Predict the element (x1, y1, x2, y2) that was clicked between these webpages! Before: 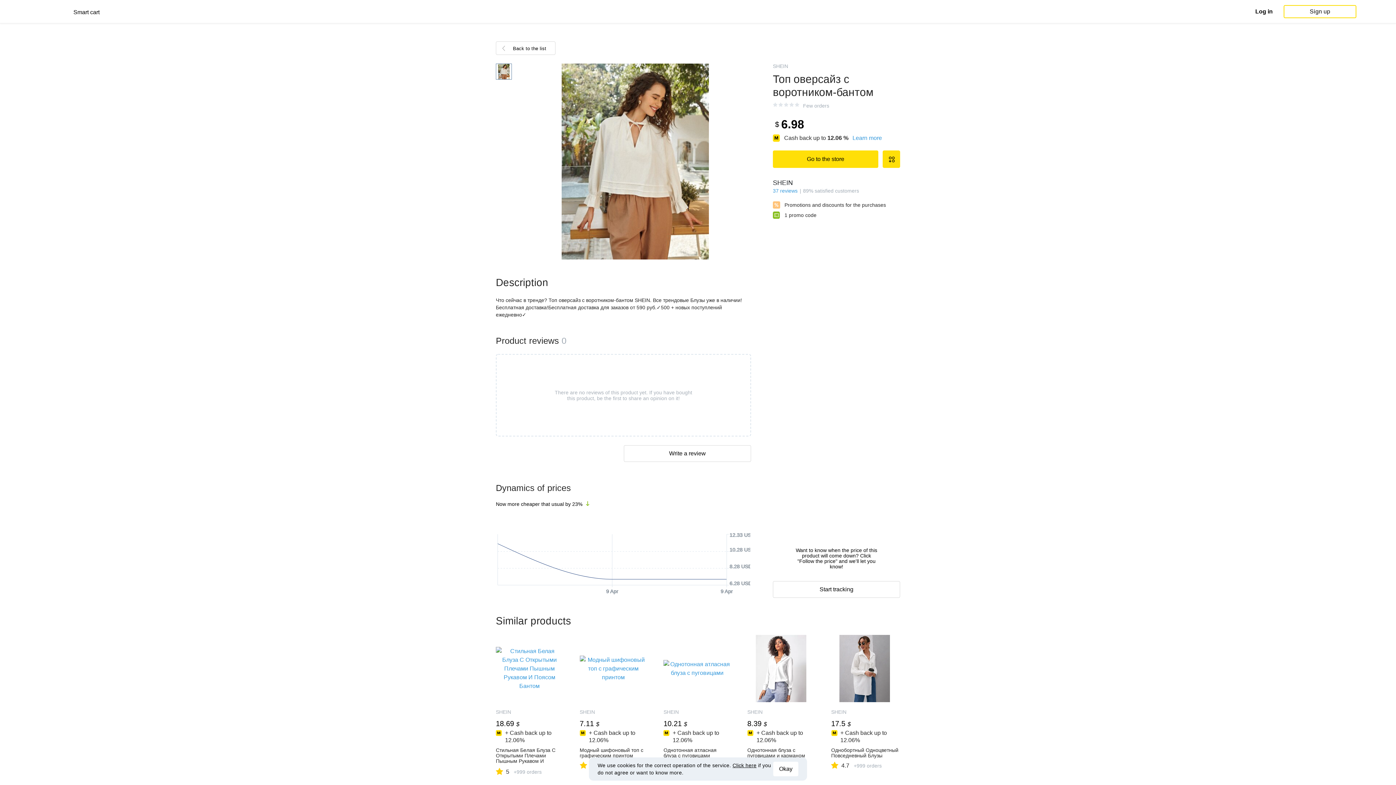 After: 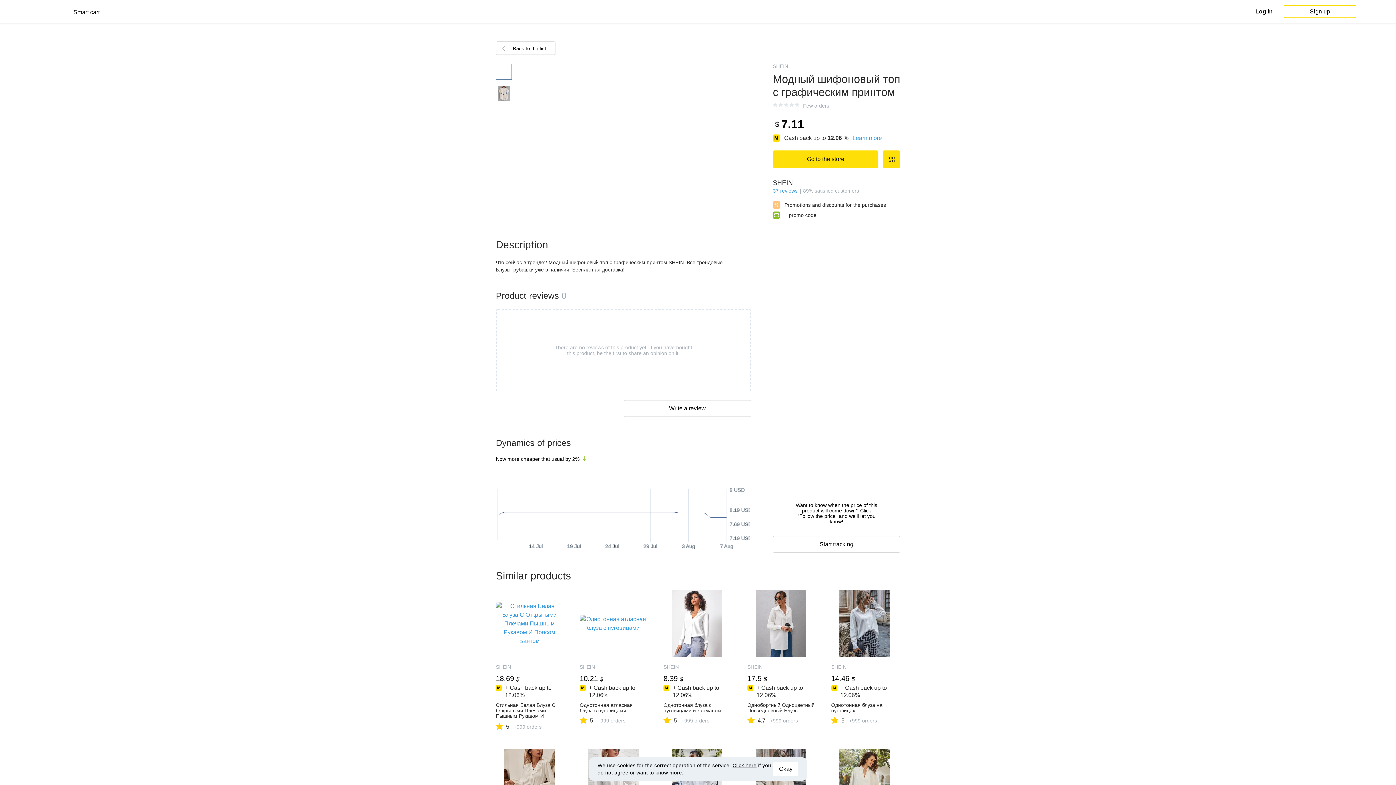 Action: label: SHEIN
7.11 $
+ Cash back up to 12.06%
Модный шифоновый топ с графическим принтом
-
Few orders bbox: (579, 635, 647, 776)